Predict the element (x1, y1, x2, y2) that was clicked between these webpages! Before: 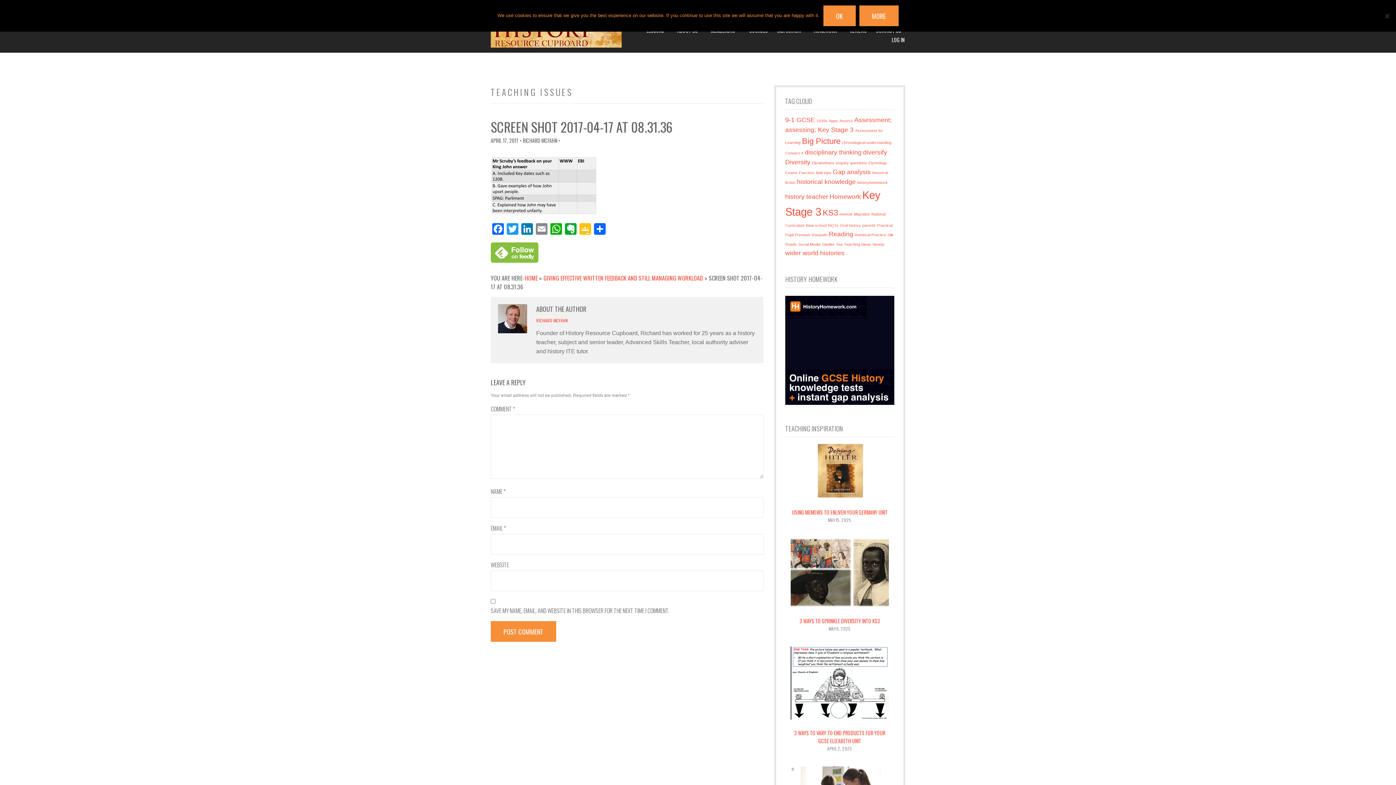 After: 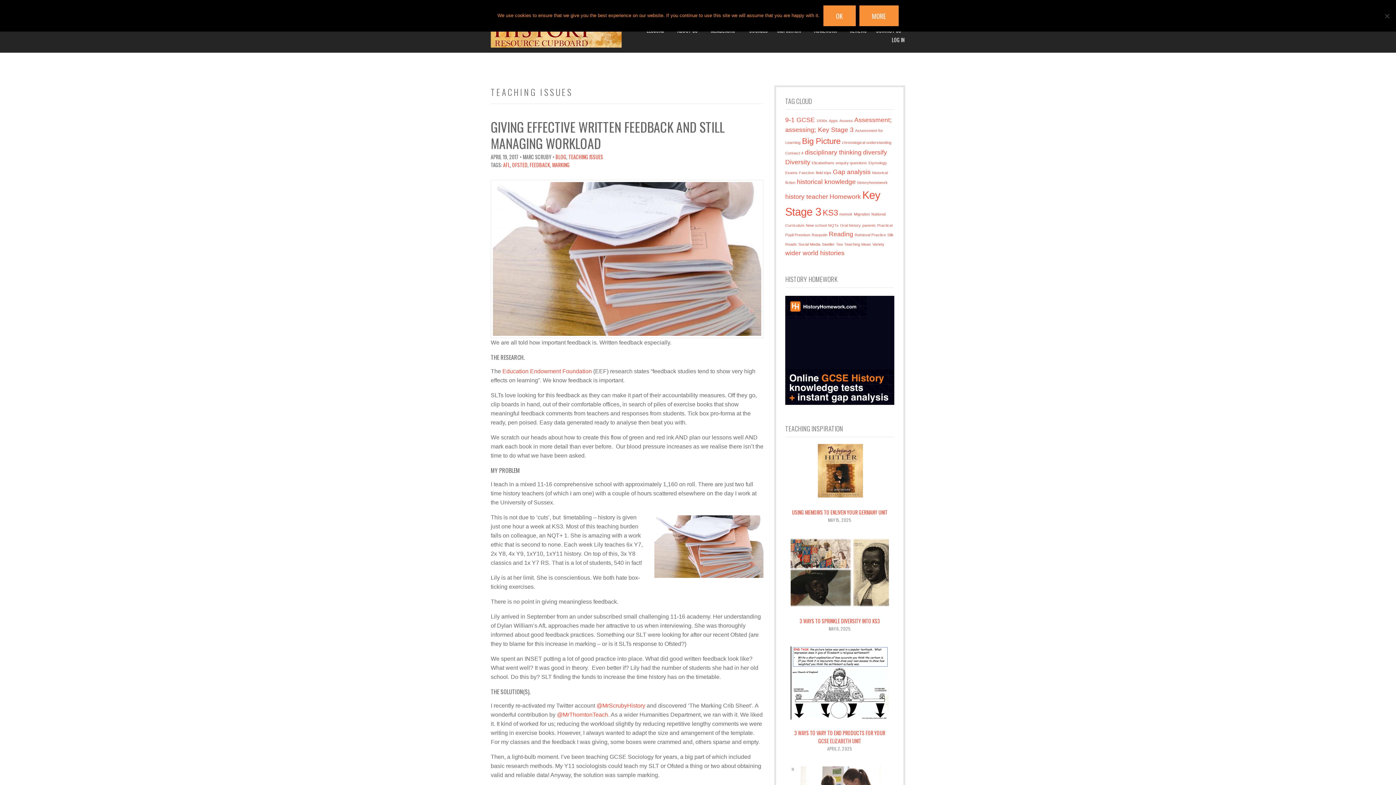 Action: label: GIVING EFFECTIVE WRITTEN FEEDBACK AND STILL MANAGING WORKLOAD bbox: (543, 273, 703, 282)